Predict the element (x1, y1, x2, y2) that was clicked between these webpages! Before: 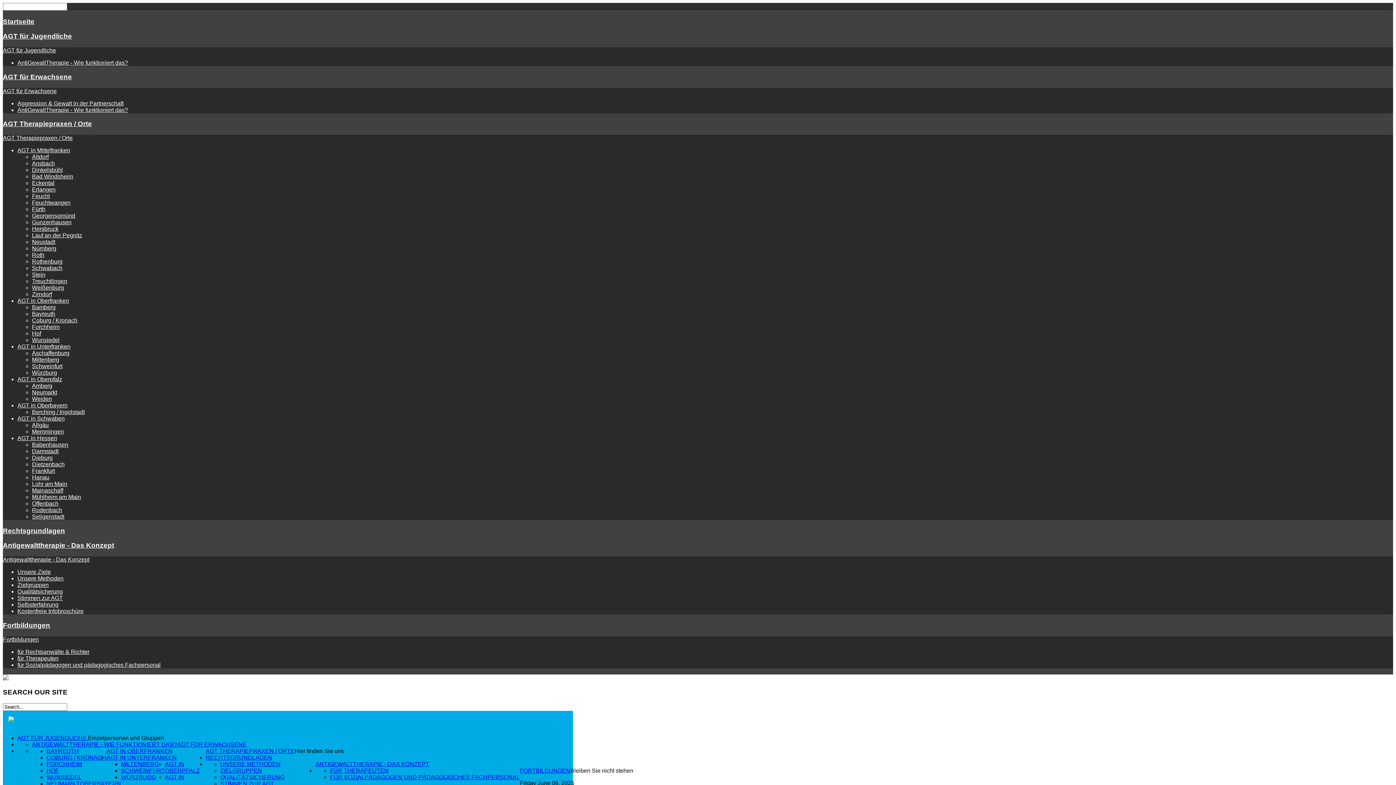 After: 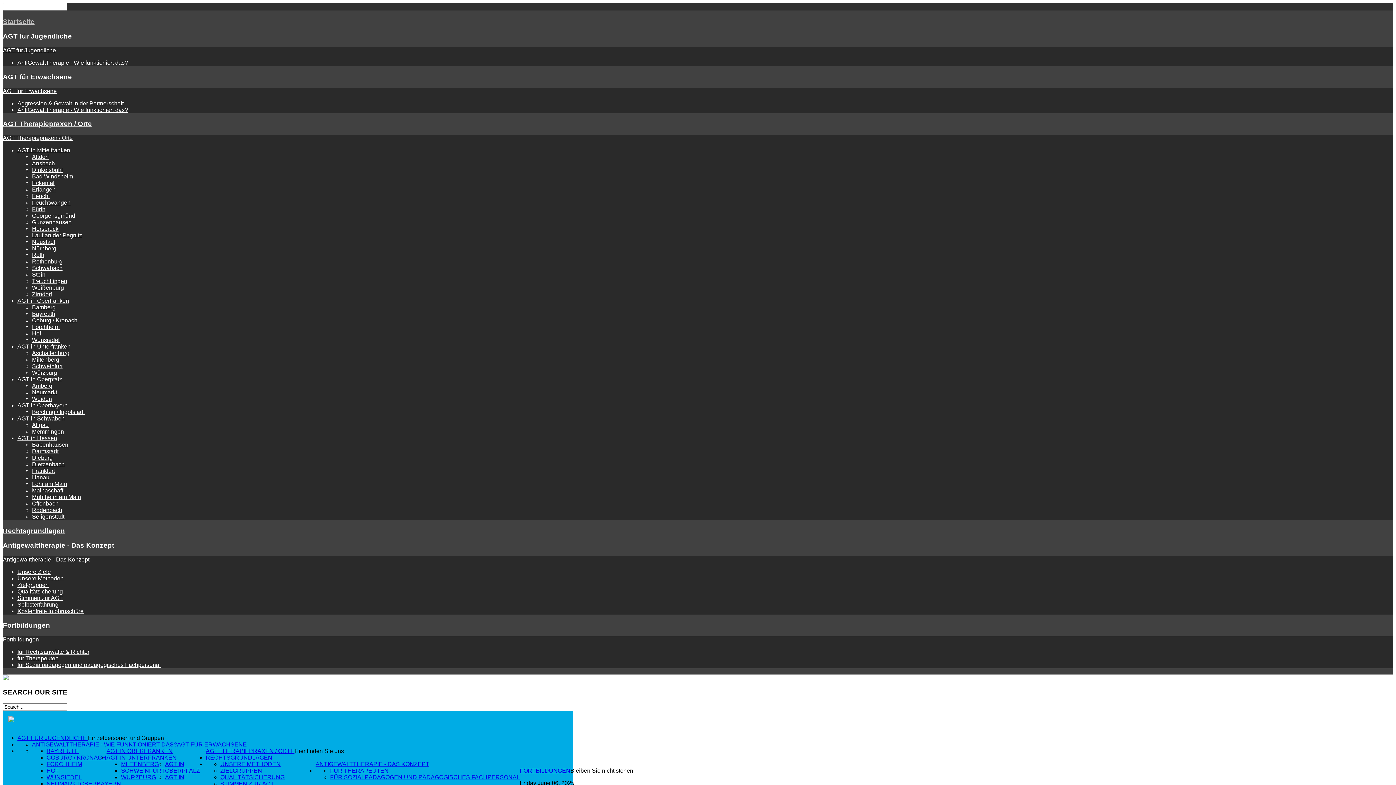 Action: bbox: (2, 675, 8, 681)